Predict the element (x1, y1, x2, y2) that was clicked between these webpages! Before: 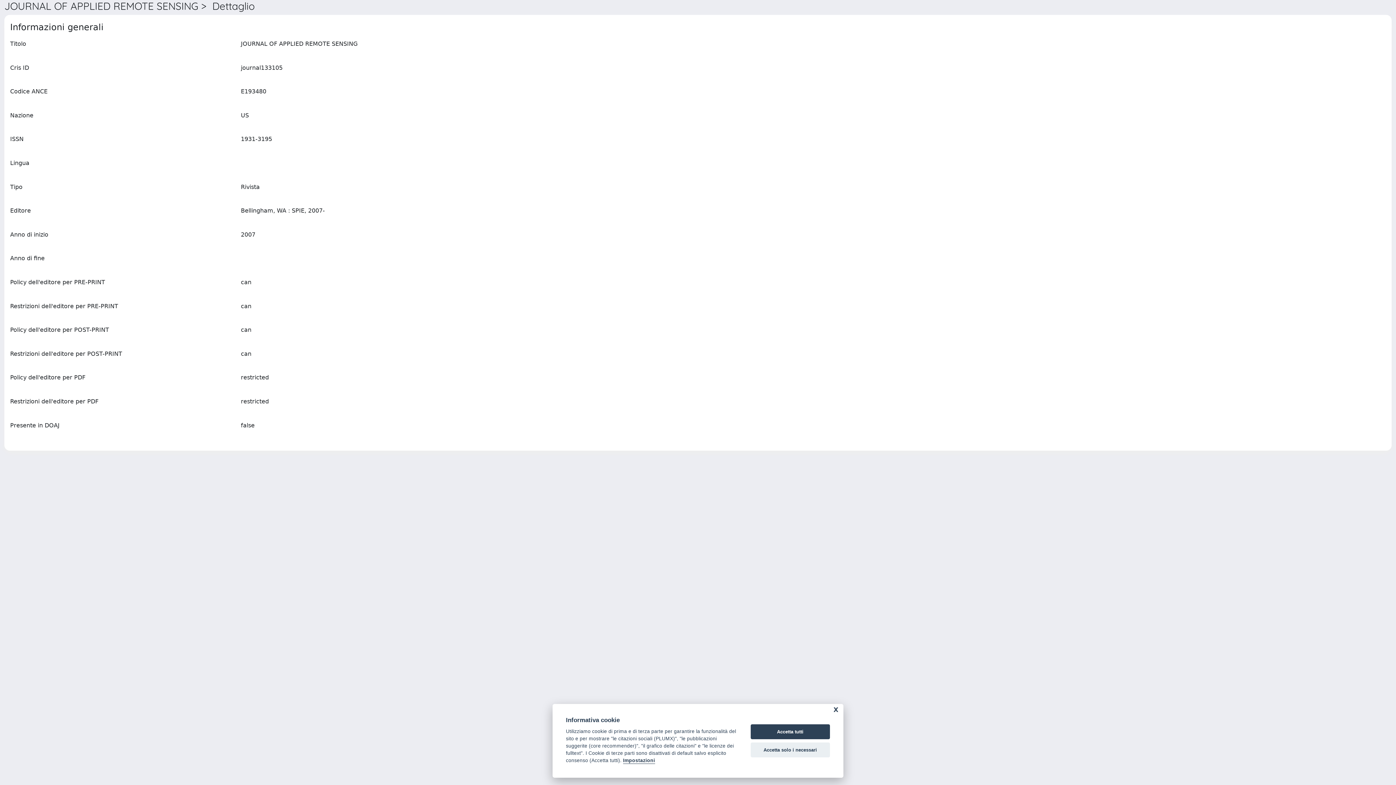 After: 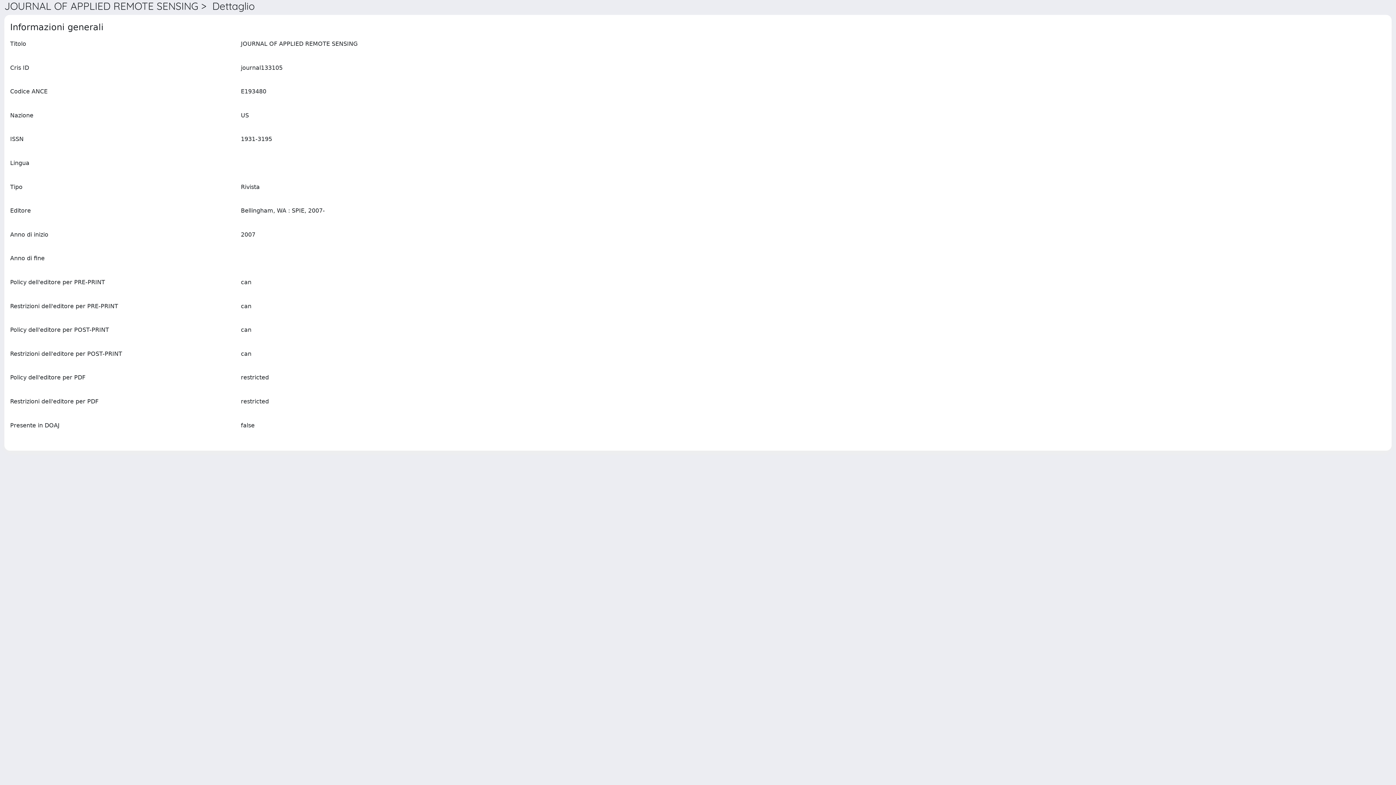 Action: bbox: (750, 724, 830, 739) label: Accetta tutti